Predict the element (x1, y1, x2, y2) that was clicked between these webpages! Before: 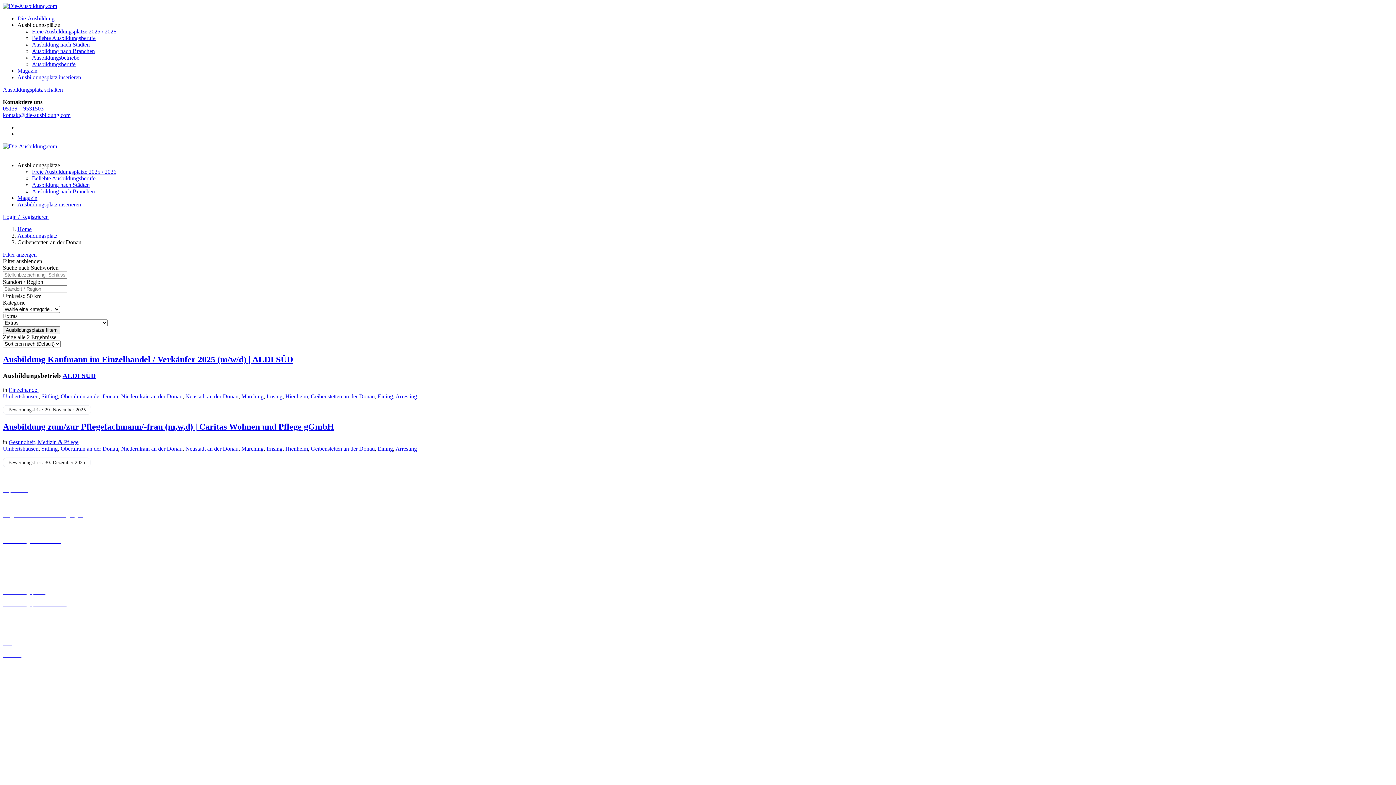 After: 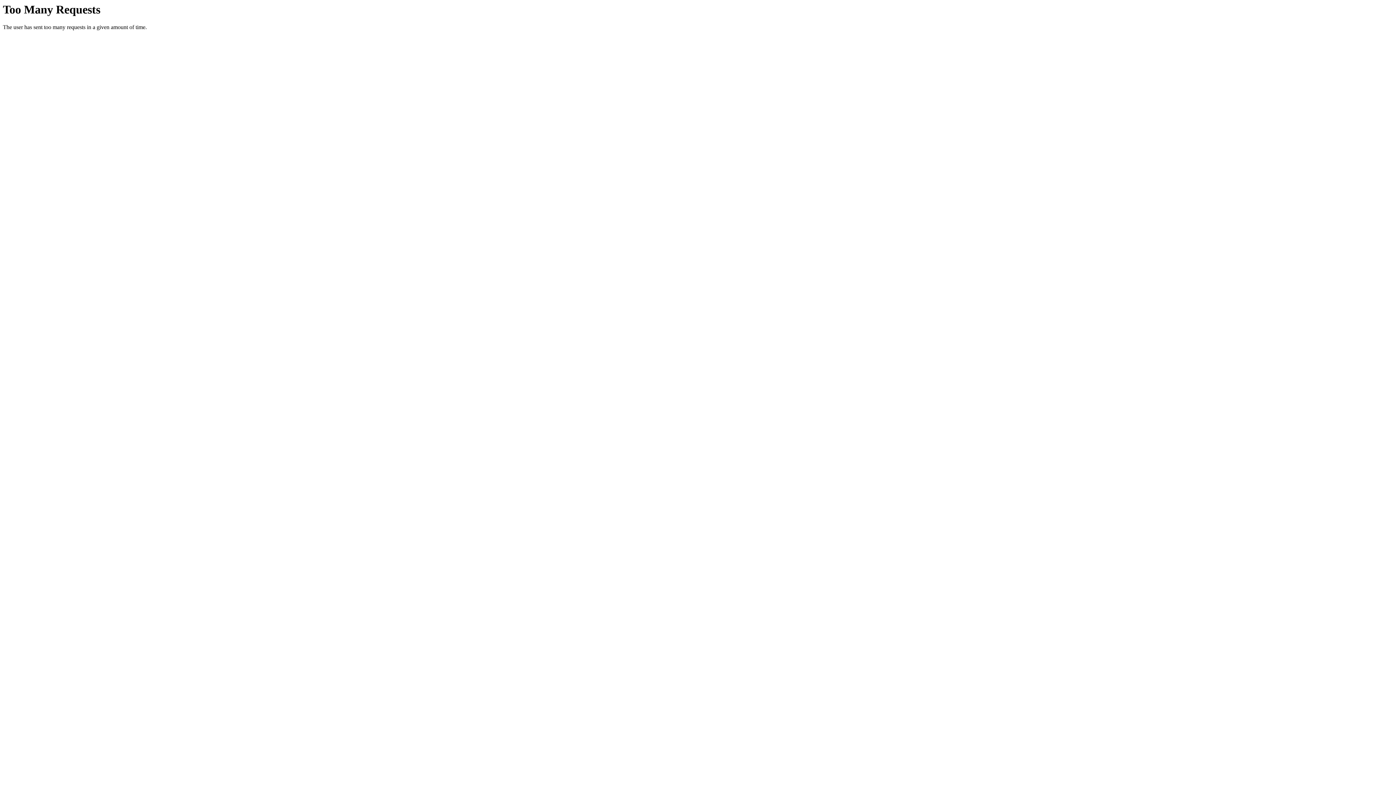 Action: label: Ausbildungsbetriebe bbox: (32, 54, 79, 60)